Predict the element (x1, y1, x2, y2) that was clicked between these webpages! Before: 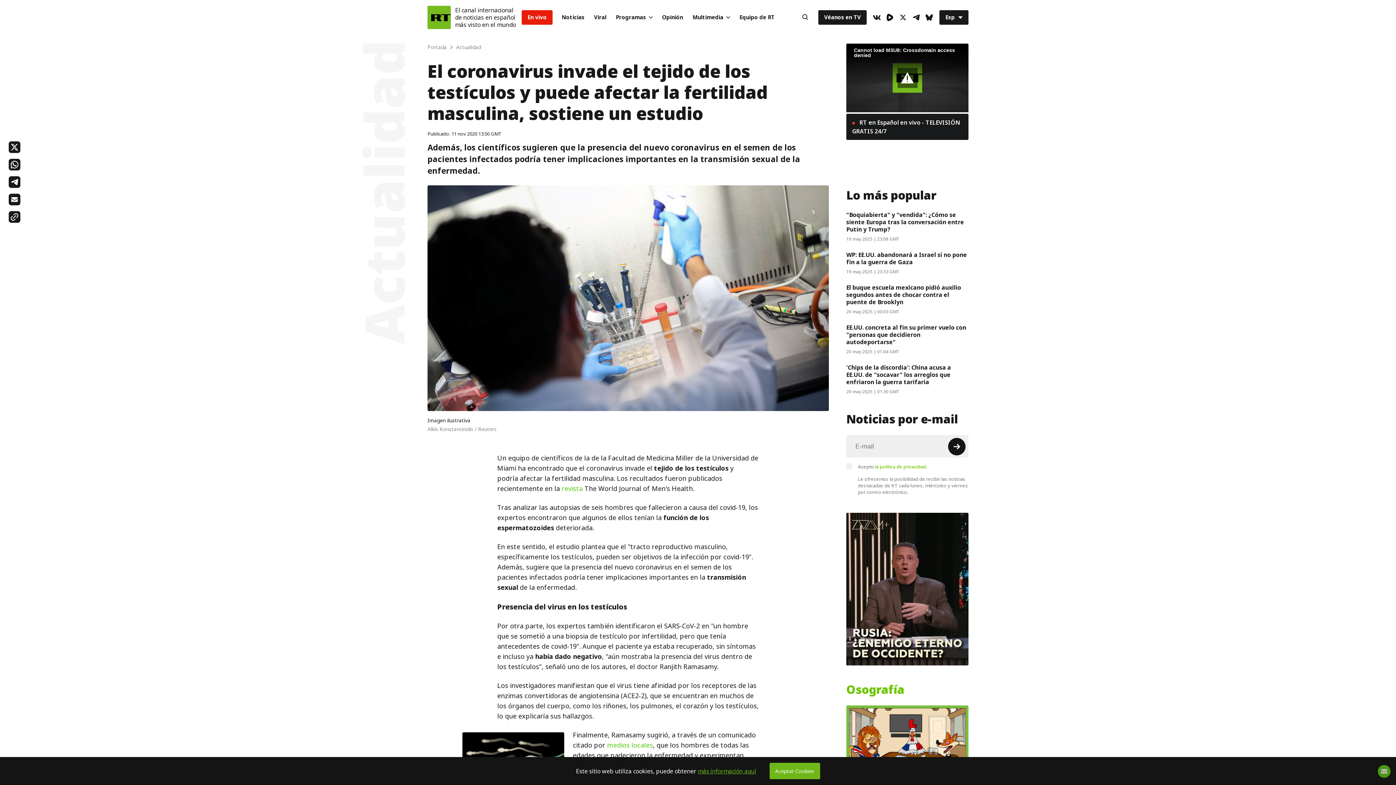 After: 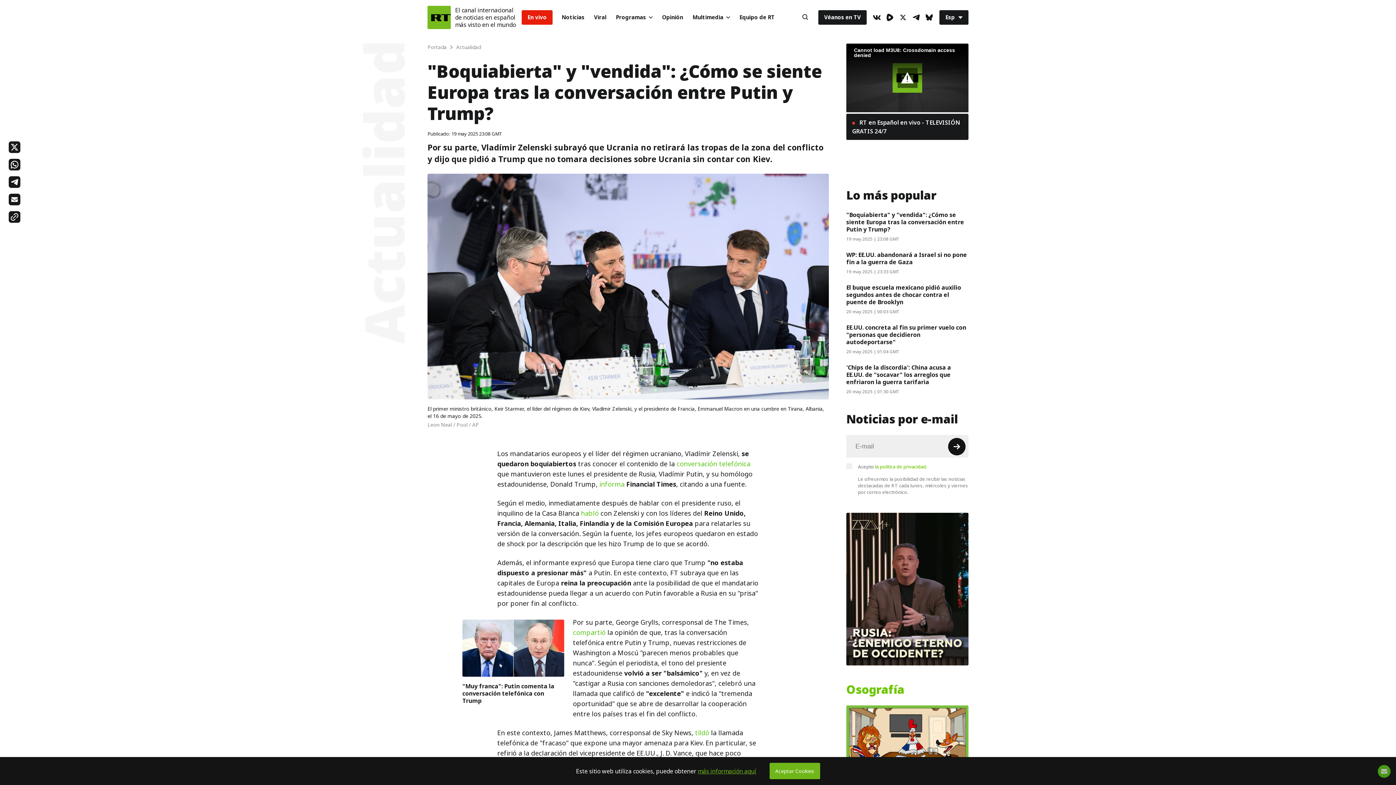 Action: bbox: (846, 210, 964, 233) label: "Boquiabierta" y "vendida": ¿Cómo se siente Europa tras la conversación entre Putin y Trump?